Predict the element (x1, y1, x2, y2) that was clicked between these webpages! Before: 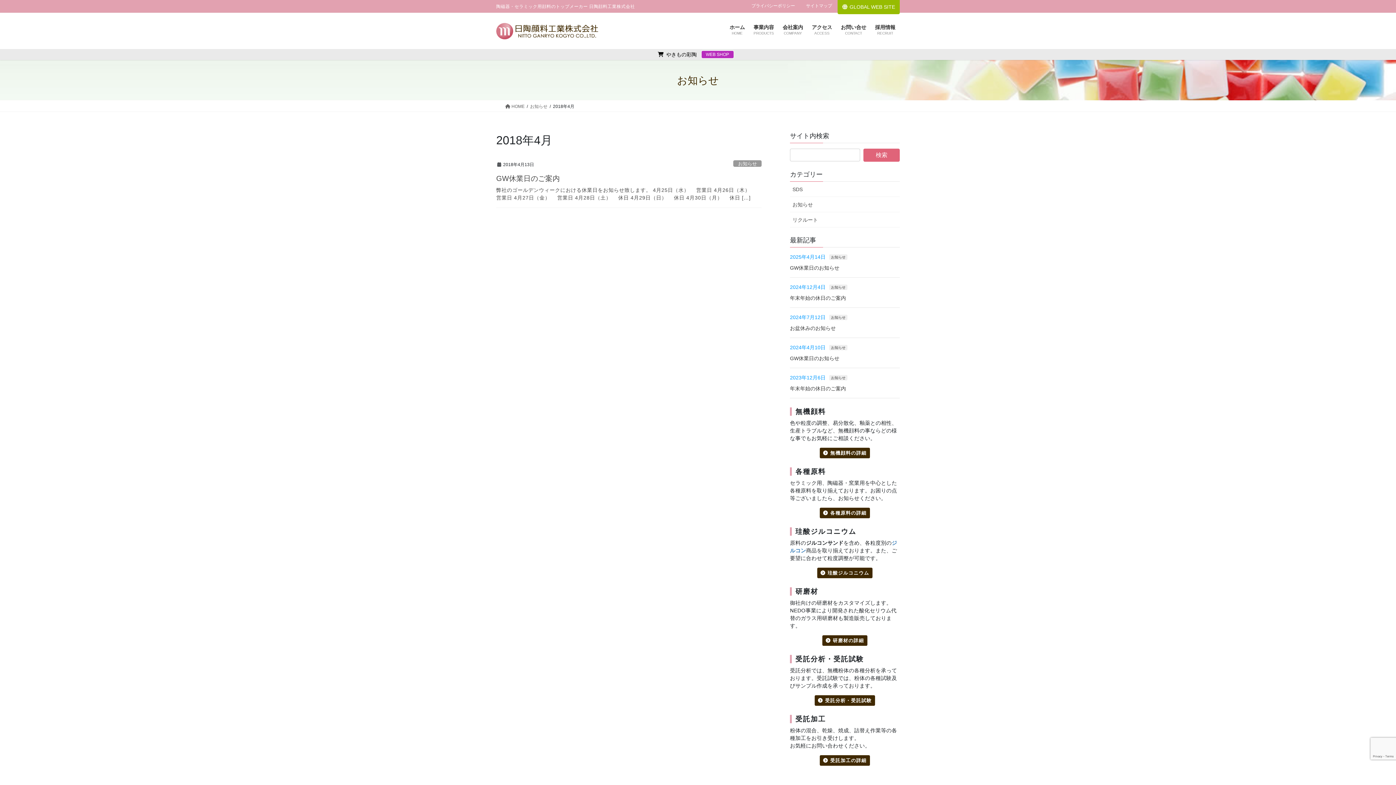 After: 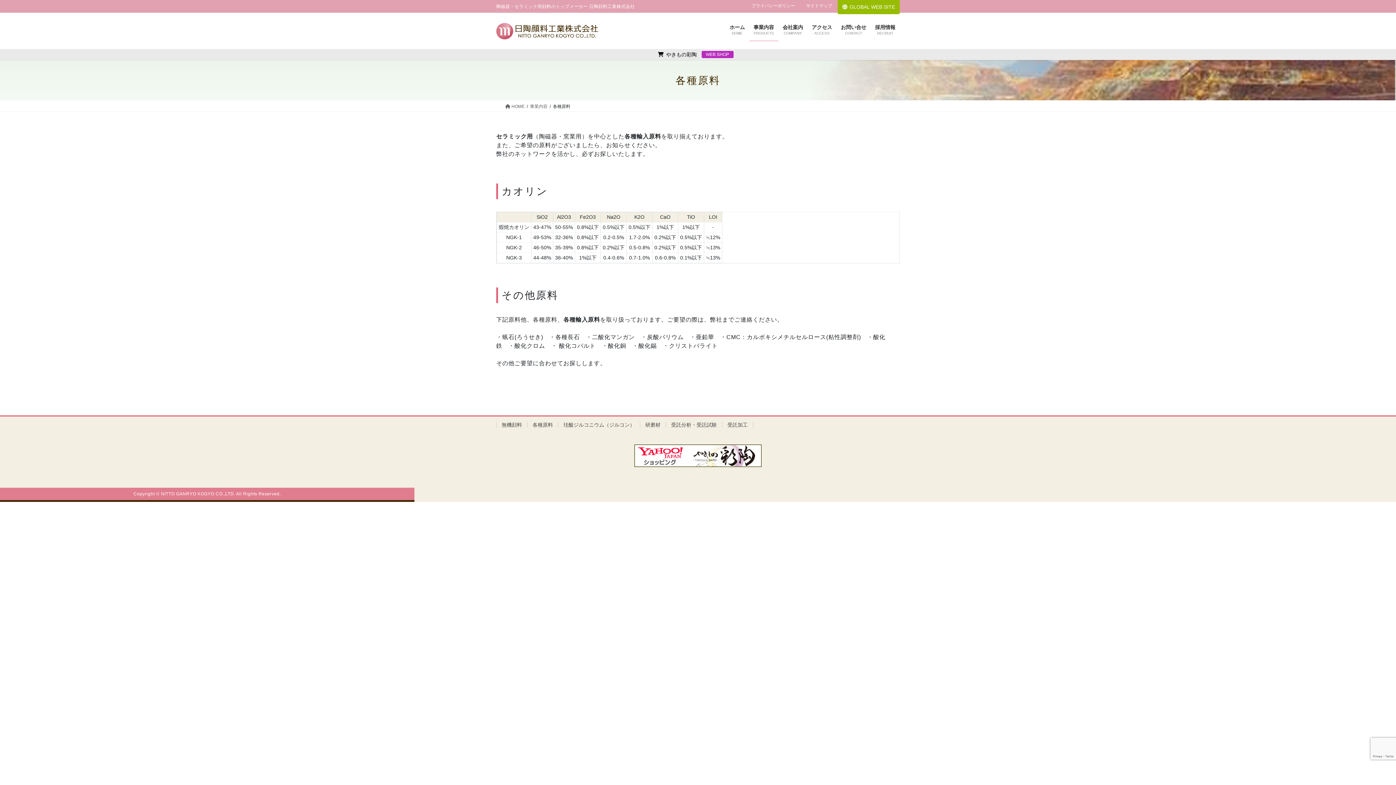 Action: bbox: (820, 508, 870, 518) label:  各種原料の詳細